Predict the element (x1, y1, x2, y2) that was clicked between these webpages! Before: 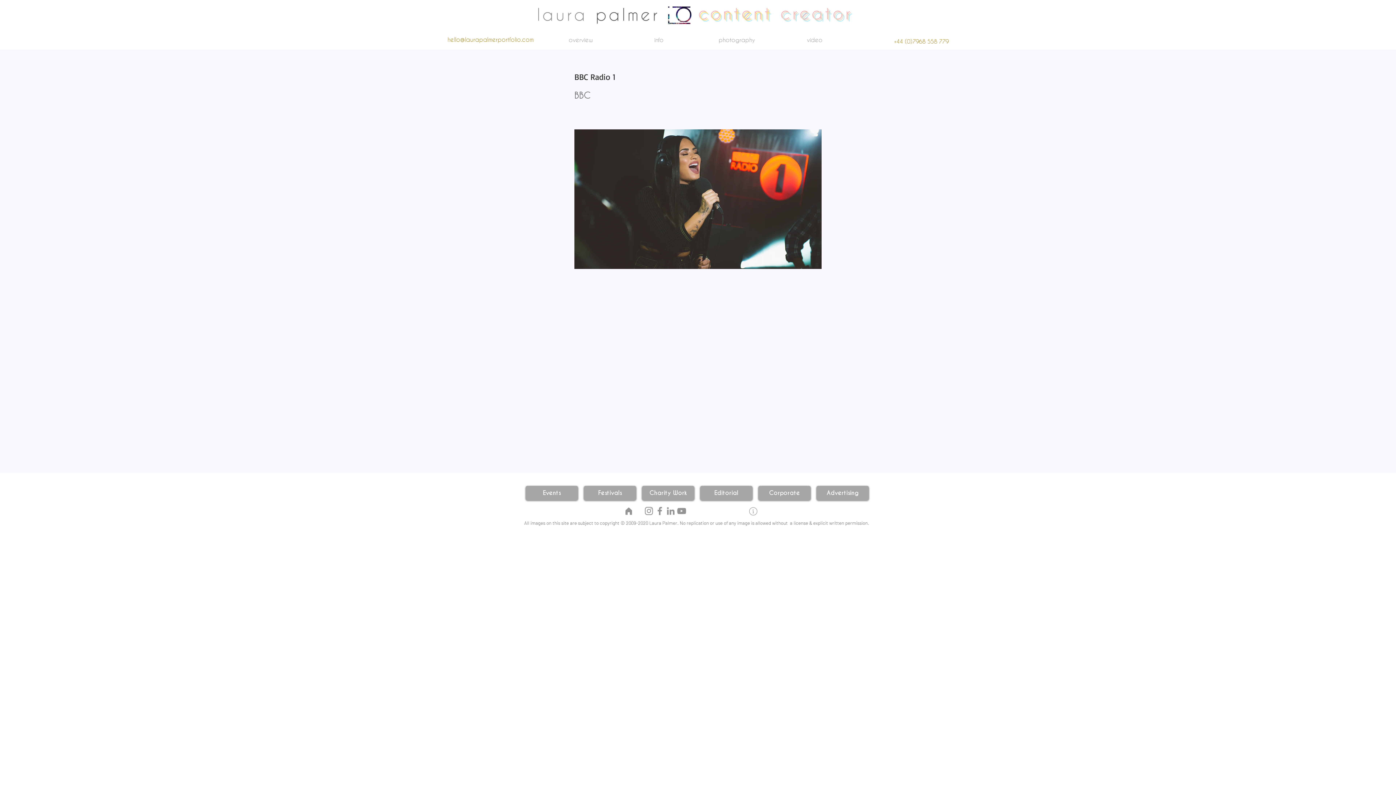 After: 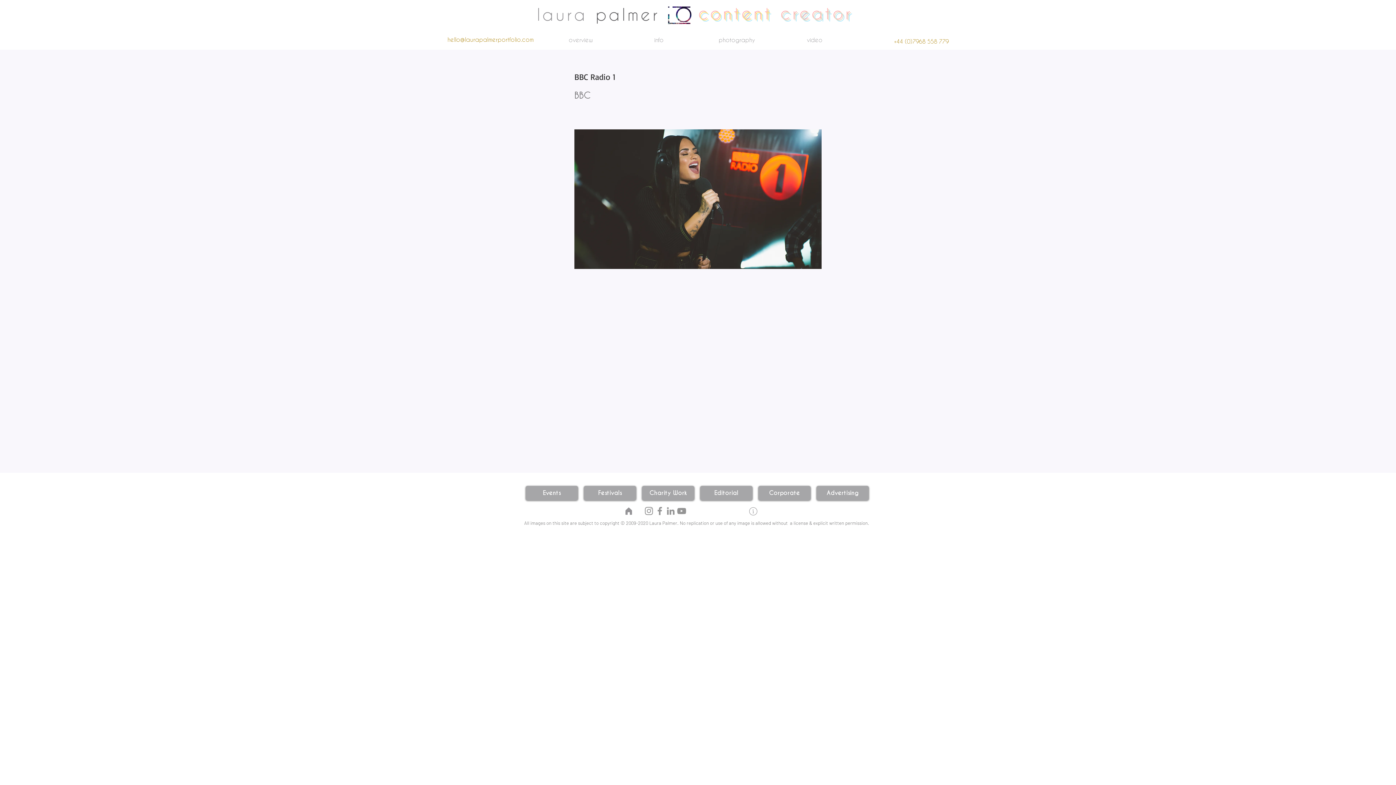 Action: bbox: (676, 505, 687, 516) label: YouTube